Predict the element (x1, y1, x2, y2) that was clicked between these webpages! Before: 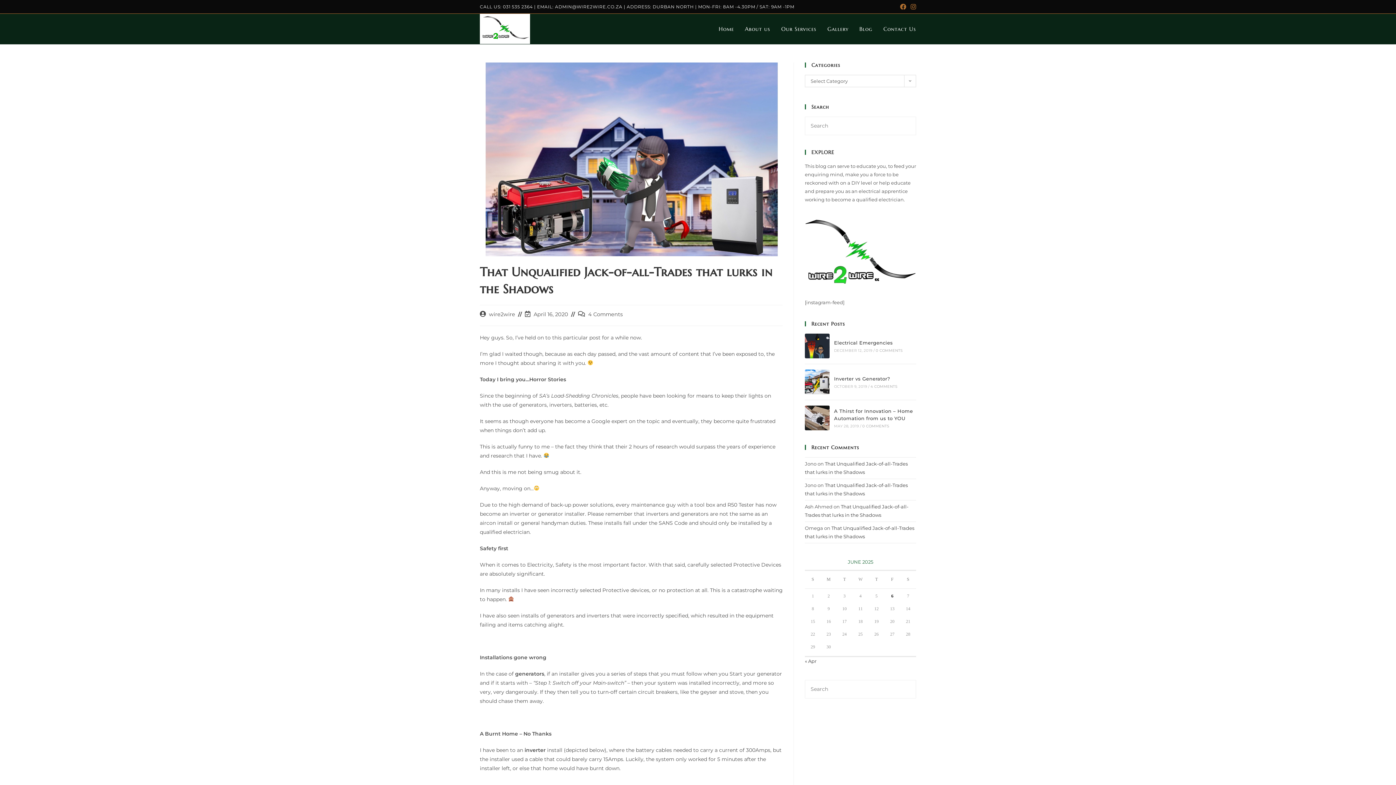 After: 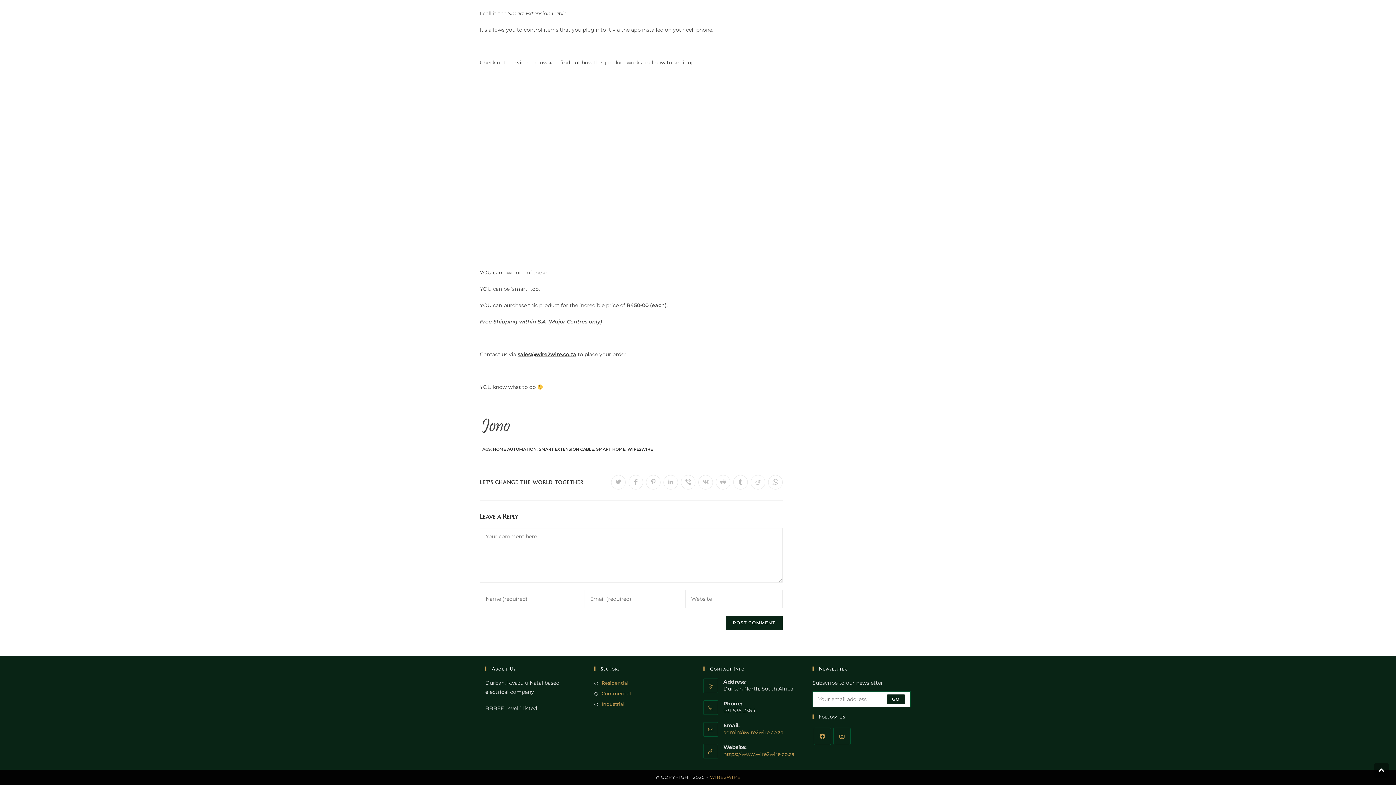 Action: bbox: (862, 423, 889, 428) label: 0 COMMENTS